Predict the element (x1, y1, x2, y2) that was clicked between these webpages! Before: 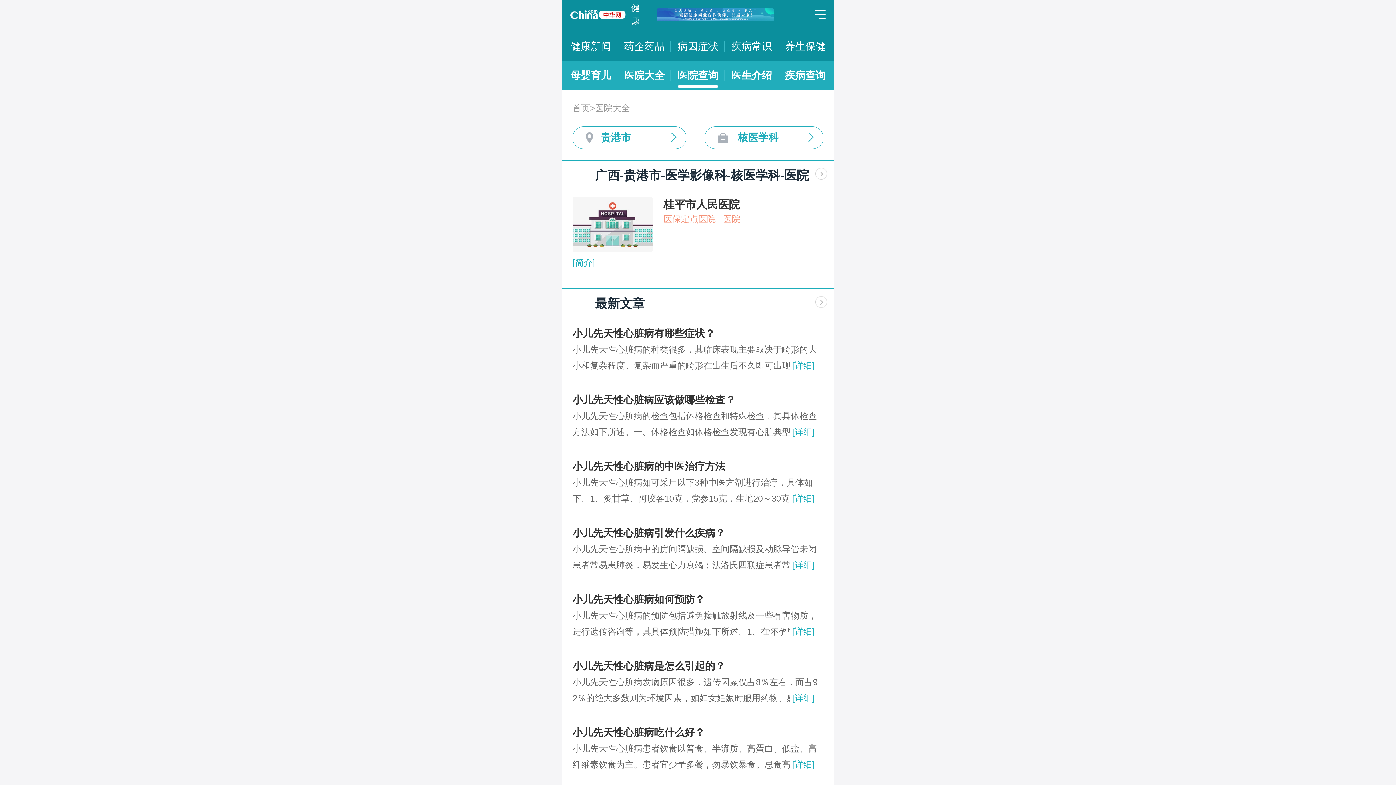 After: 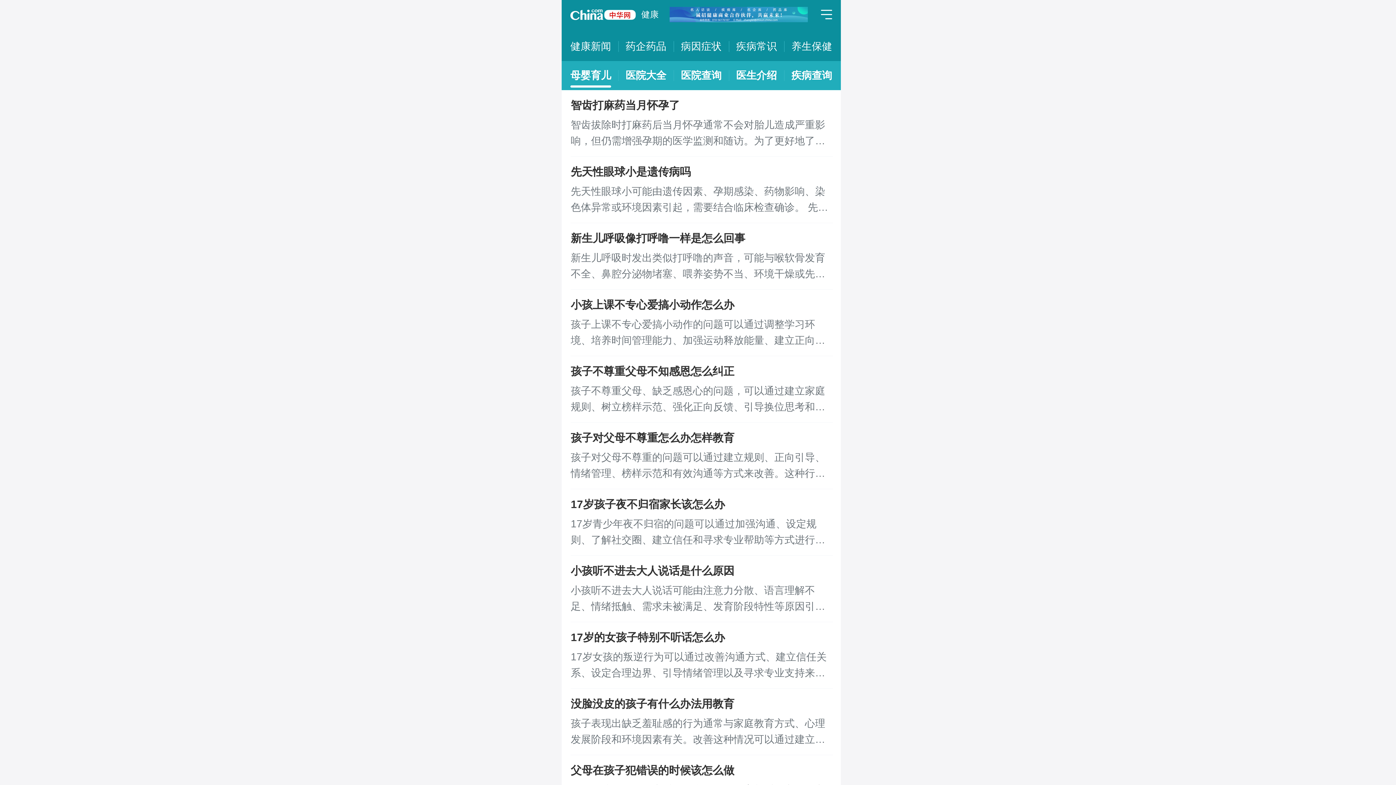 Action: label: 母婴育儿 bbox: (570, 61, 611, 90)